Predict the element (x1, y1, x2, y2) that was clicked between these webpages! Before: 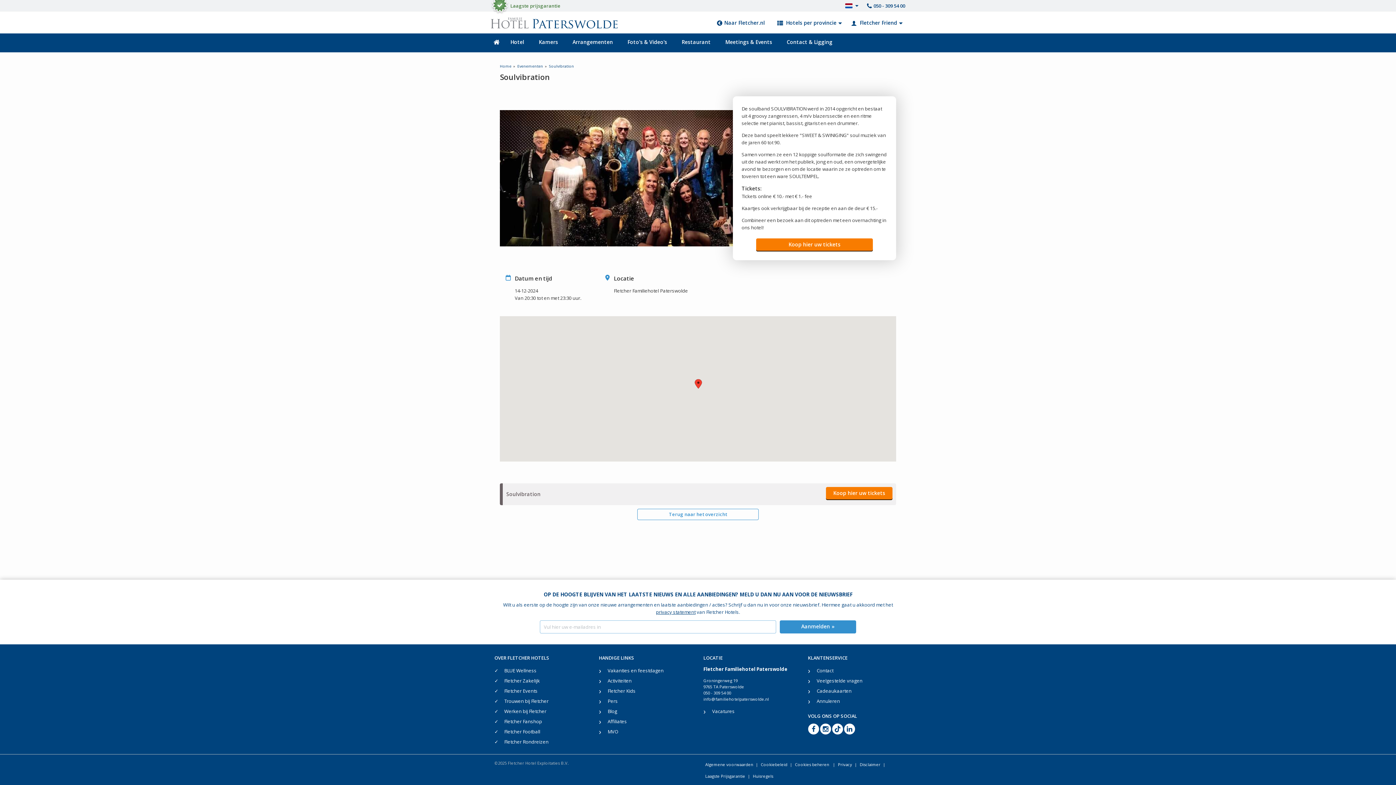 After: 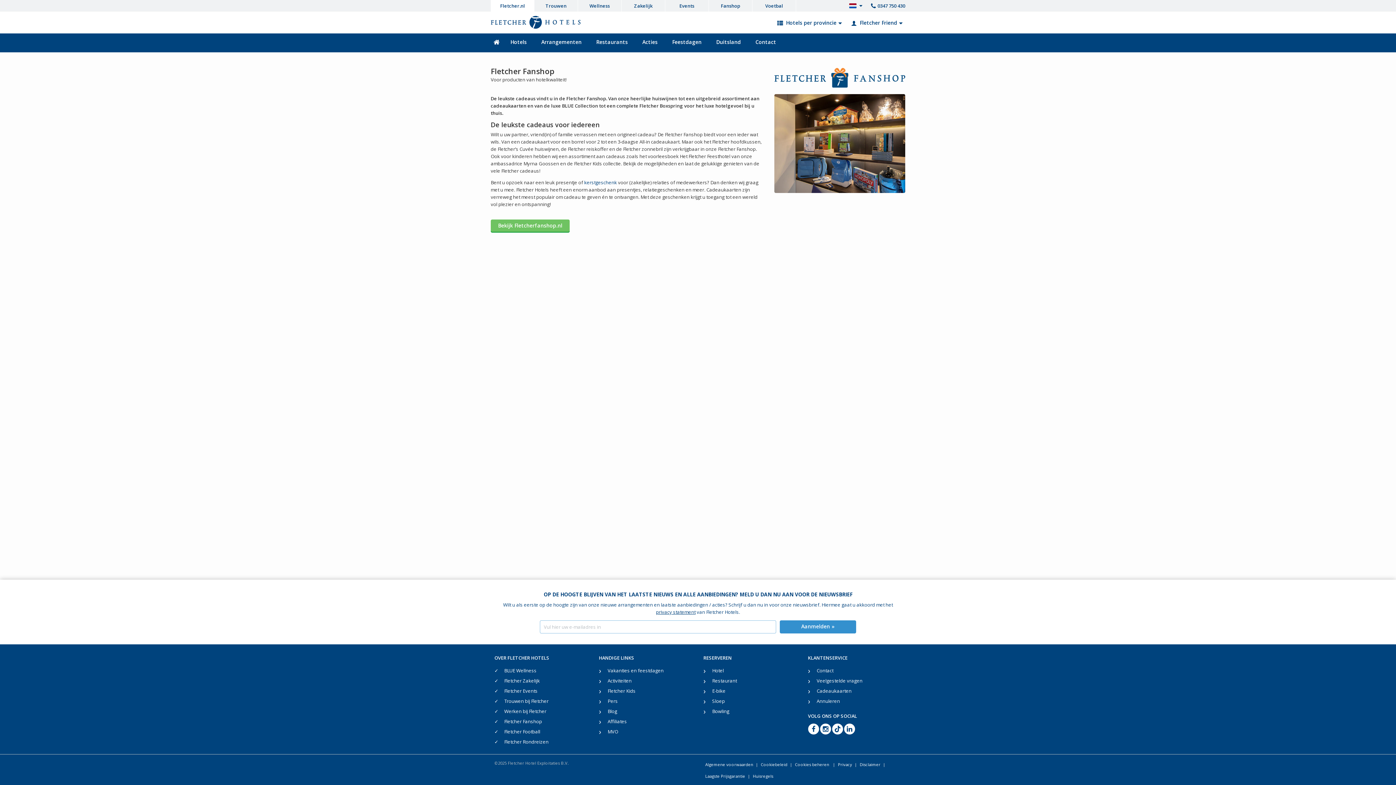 Action: bbox: (503, 716, 588, 726) label: Fletcher Fanshop